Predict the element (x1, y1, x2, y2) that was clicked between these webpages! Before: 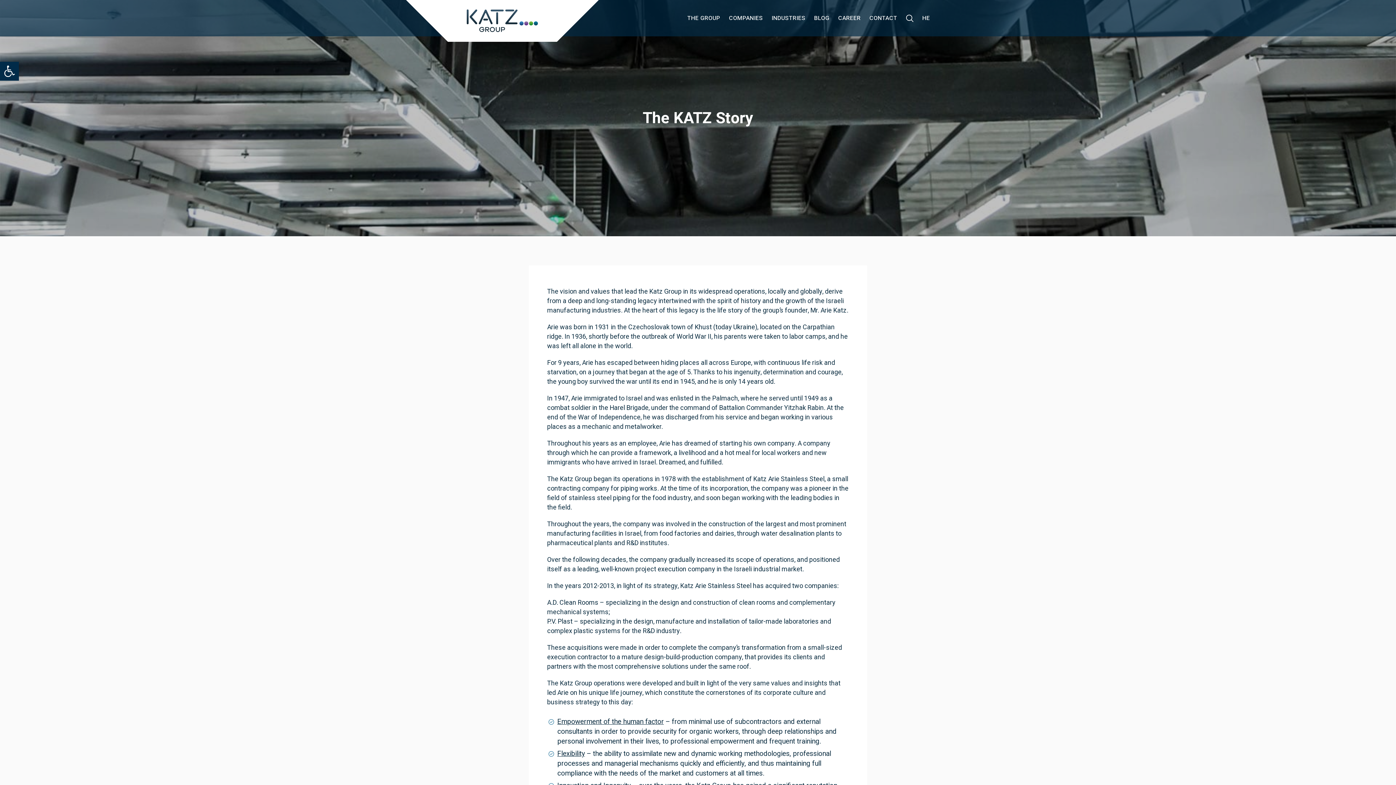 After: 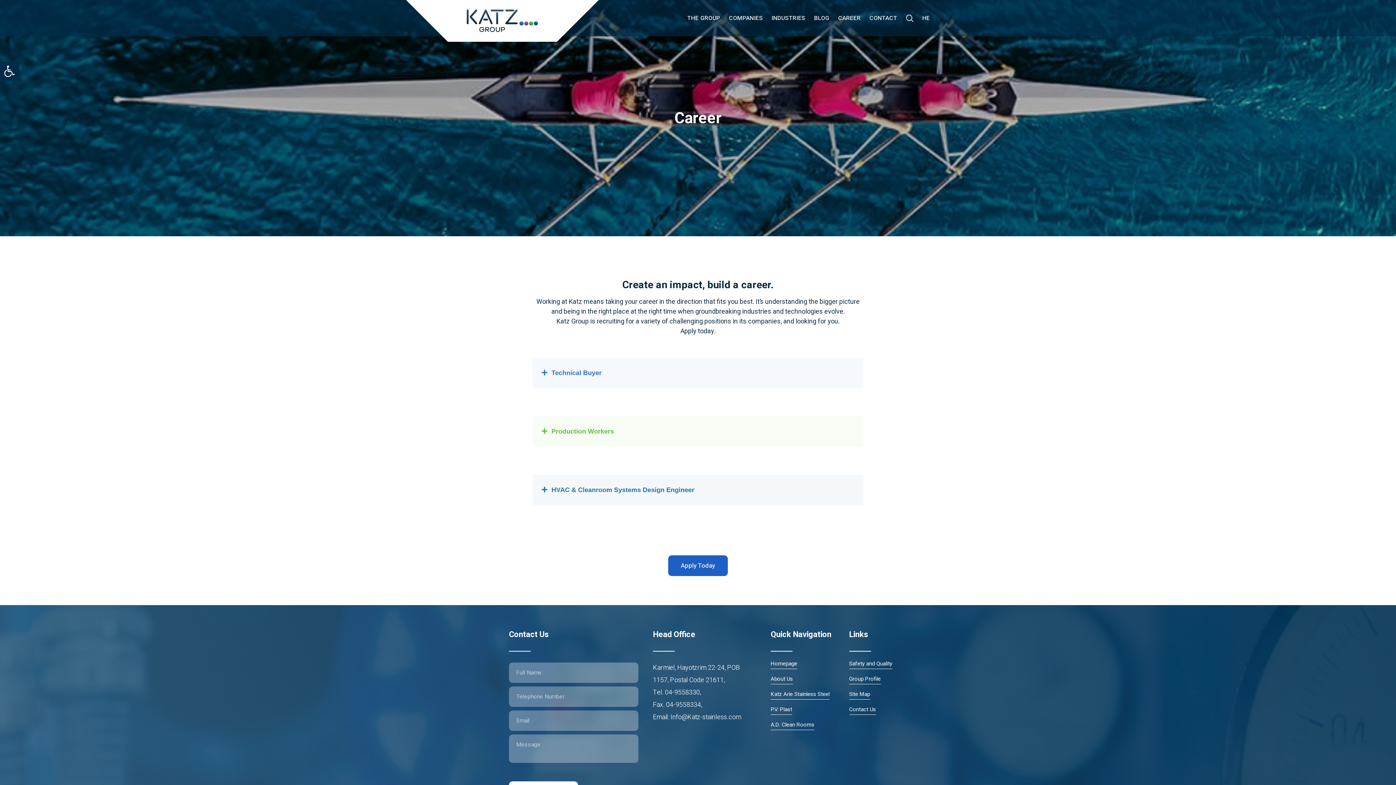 Action: label: CAREER bbox: (838, 10, 860, 25)